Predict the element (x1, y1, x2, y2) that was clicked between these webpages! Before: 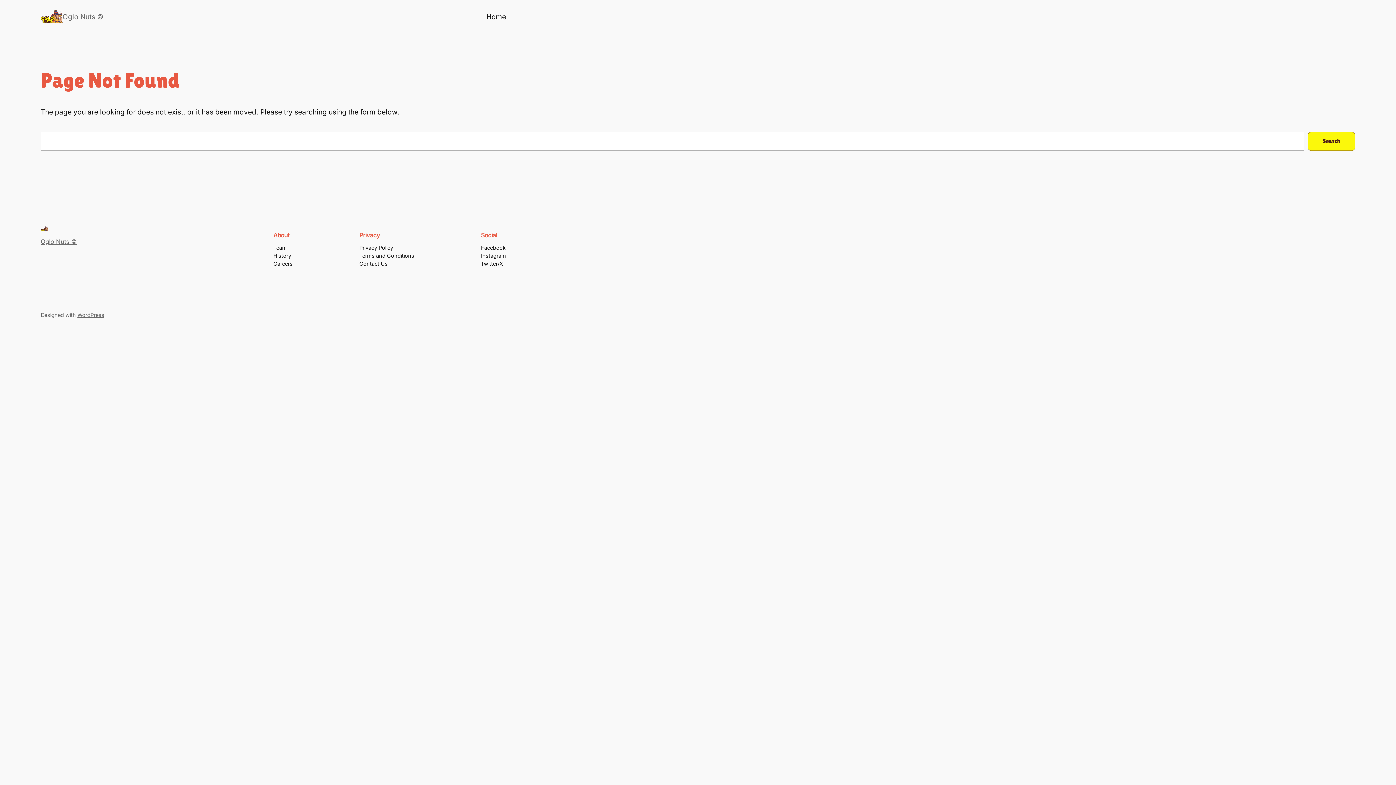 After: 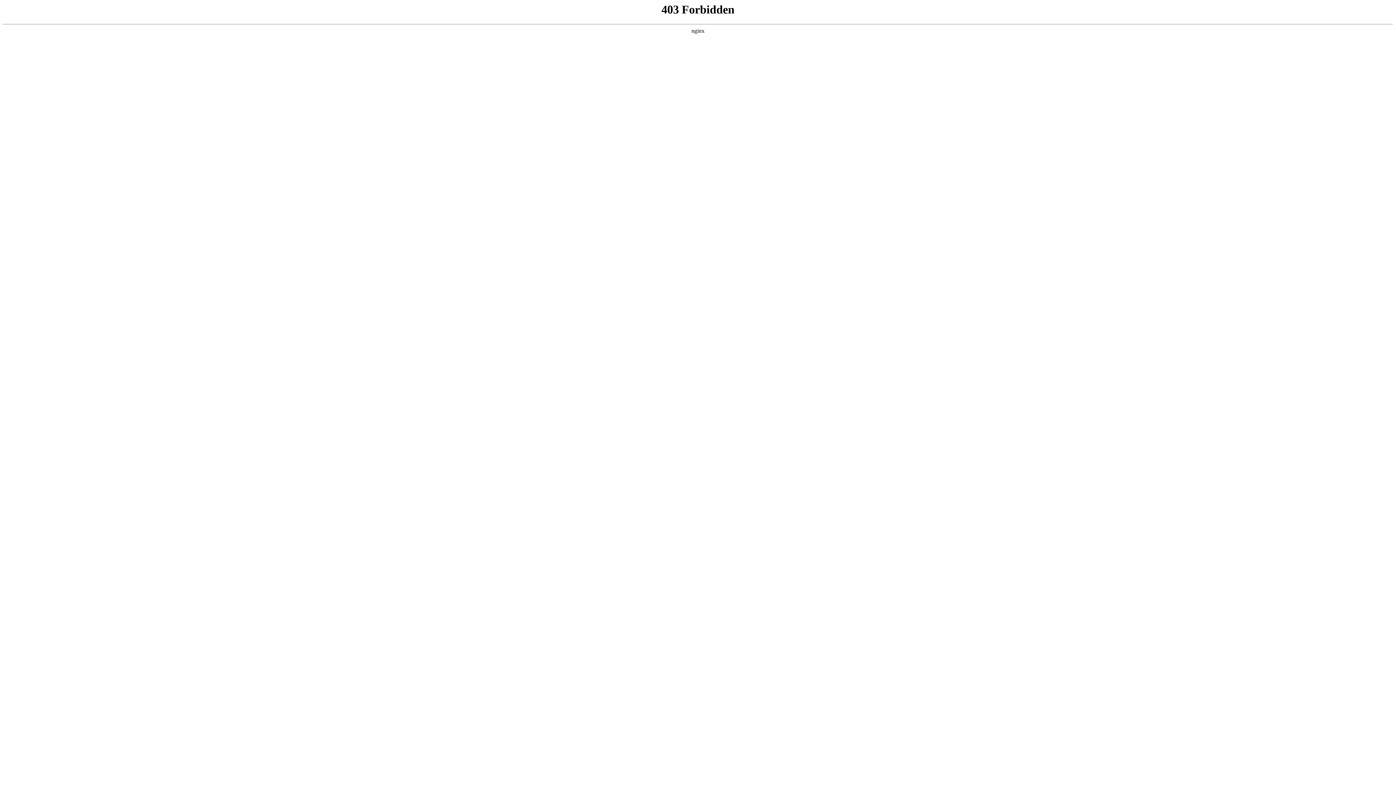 Action: label: WordPress bbox: (77, 311, 104, 318)